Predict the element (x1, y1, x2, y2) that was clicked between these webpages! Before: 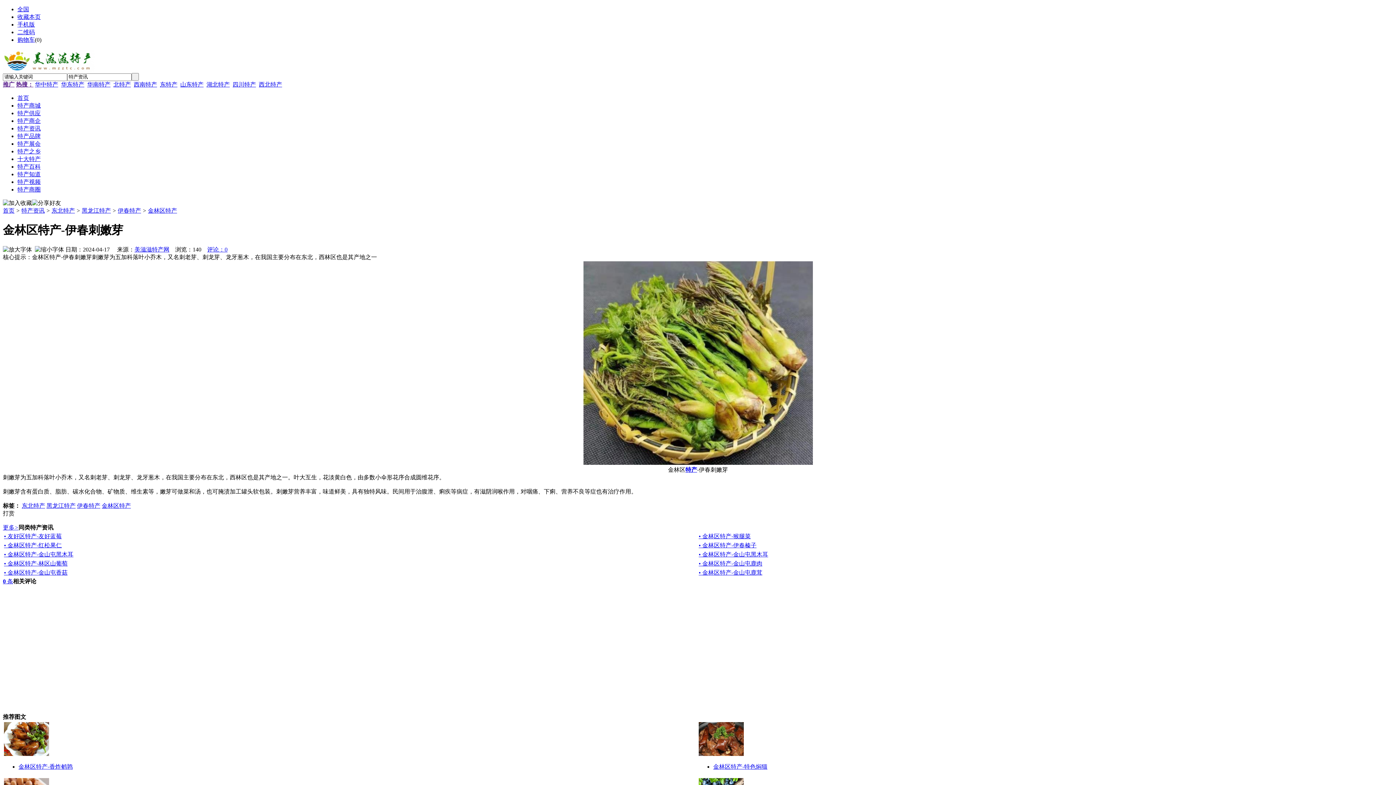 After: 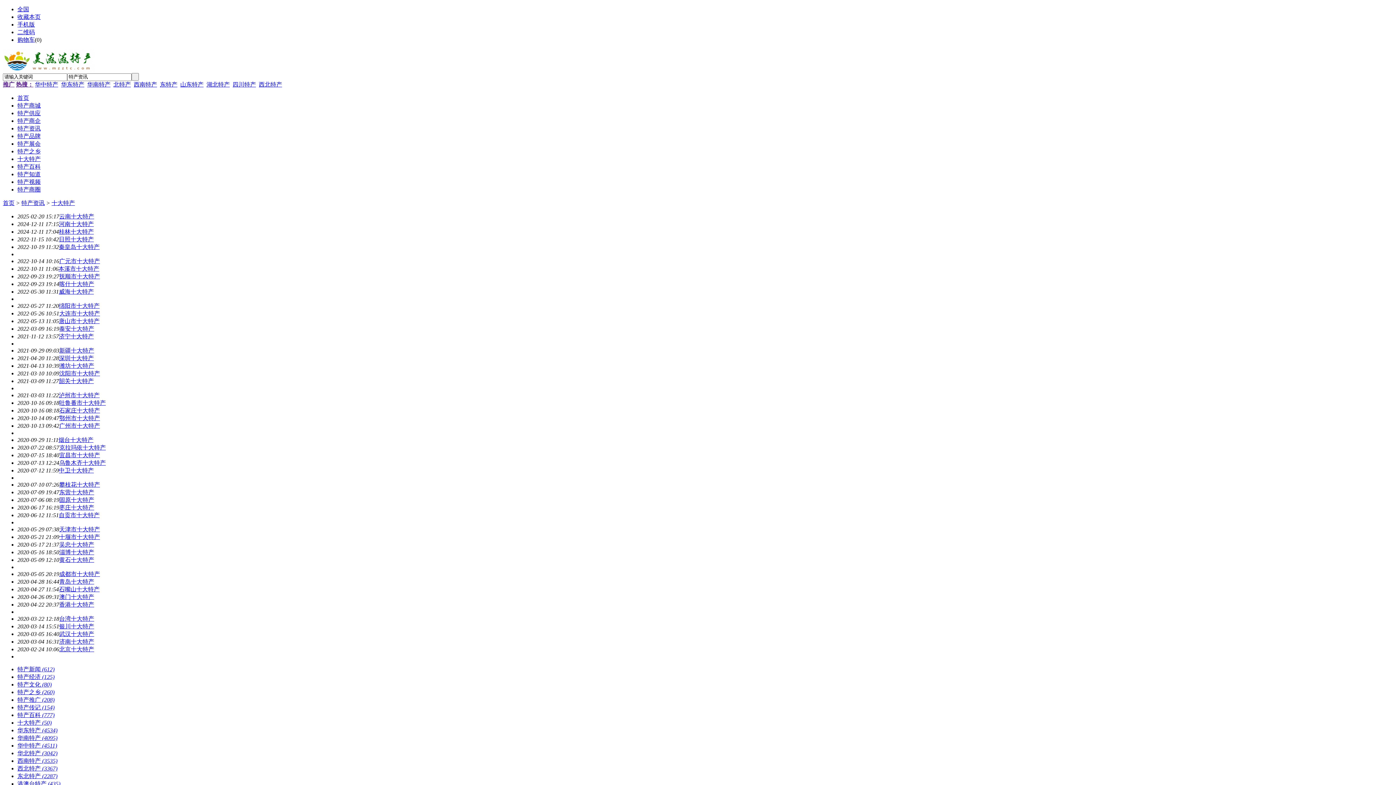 Action: bbox: (17, 155, 40, 162) label: 十大特产